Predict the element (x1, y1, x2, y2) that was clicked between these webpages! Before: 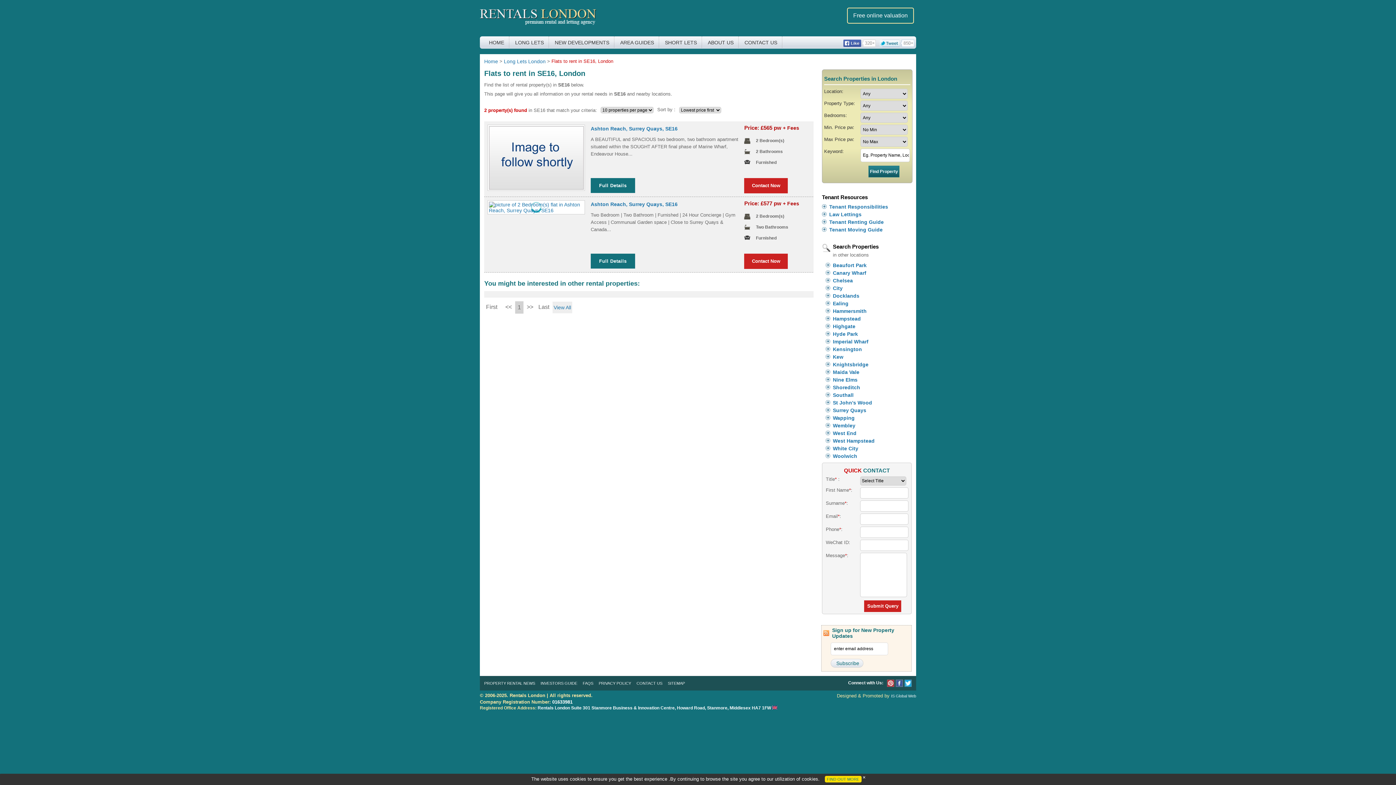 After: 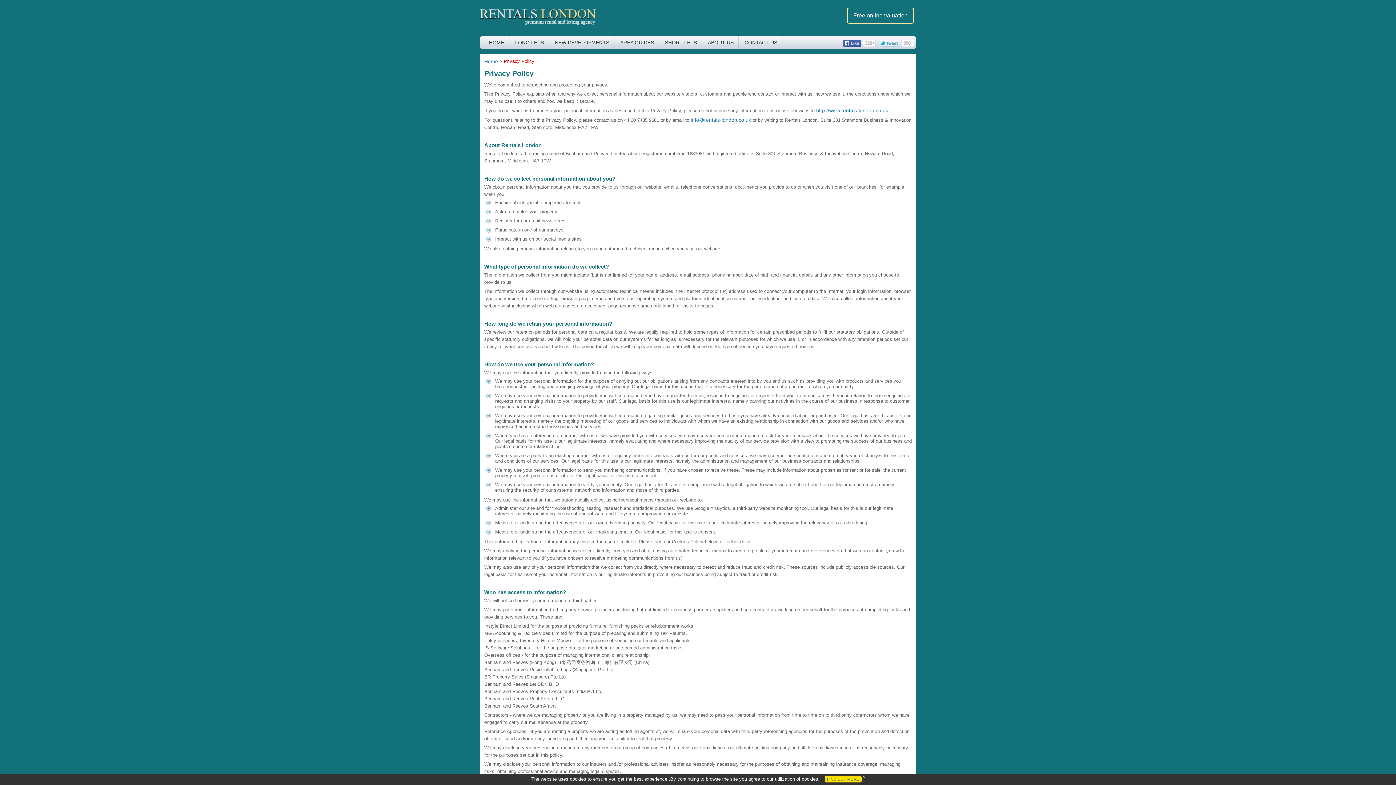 Action: bbox: (824, 776, 861, 782) label: FIND OUT MORE